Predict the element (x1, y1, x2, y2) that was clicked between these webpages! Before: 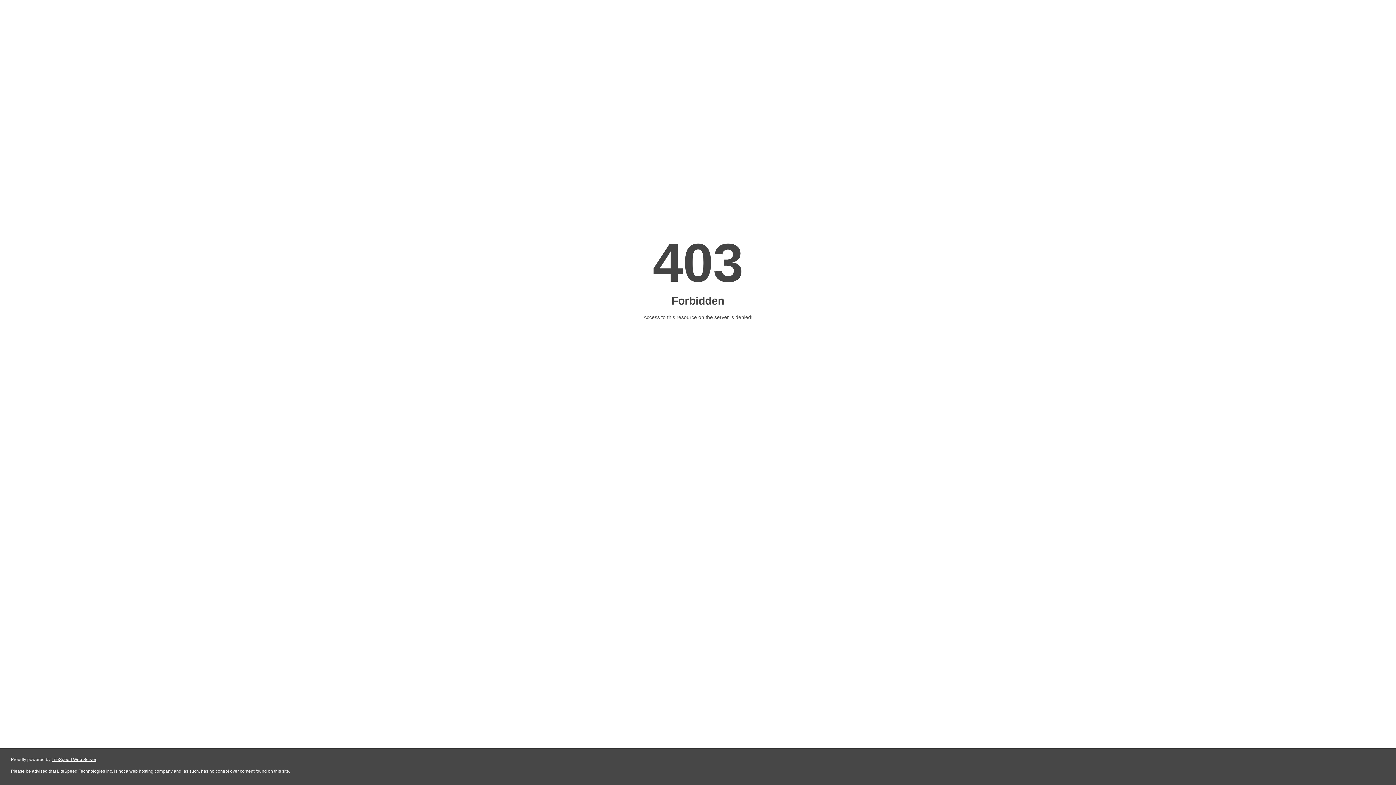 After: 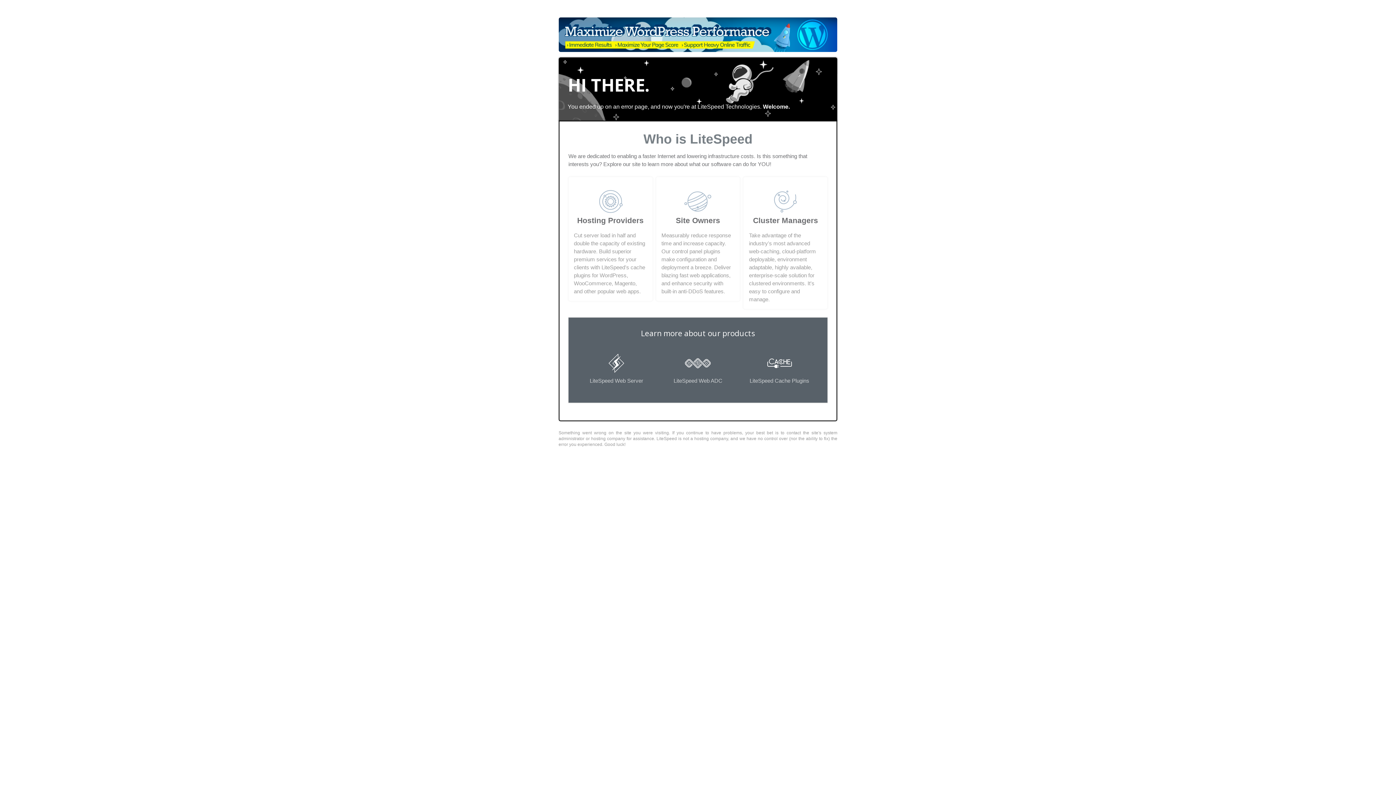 Action: label: LiteSpeed Web Server bbox: (51, 757, 96, 762)